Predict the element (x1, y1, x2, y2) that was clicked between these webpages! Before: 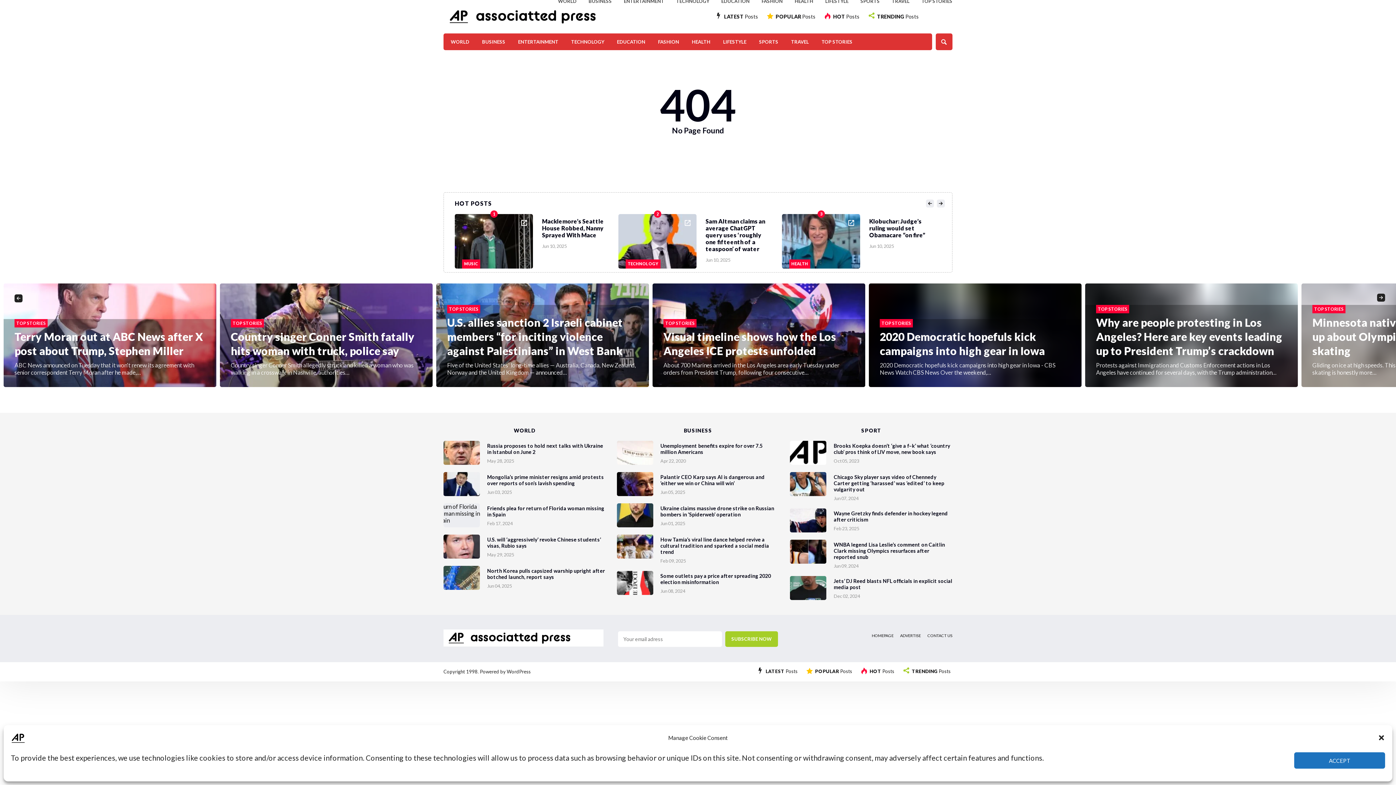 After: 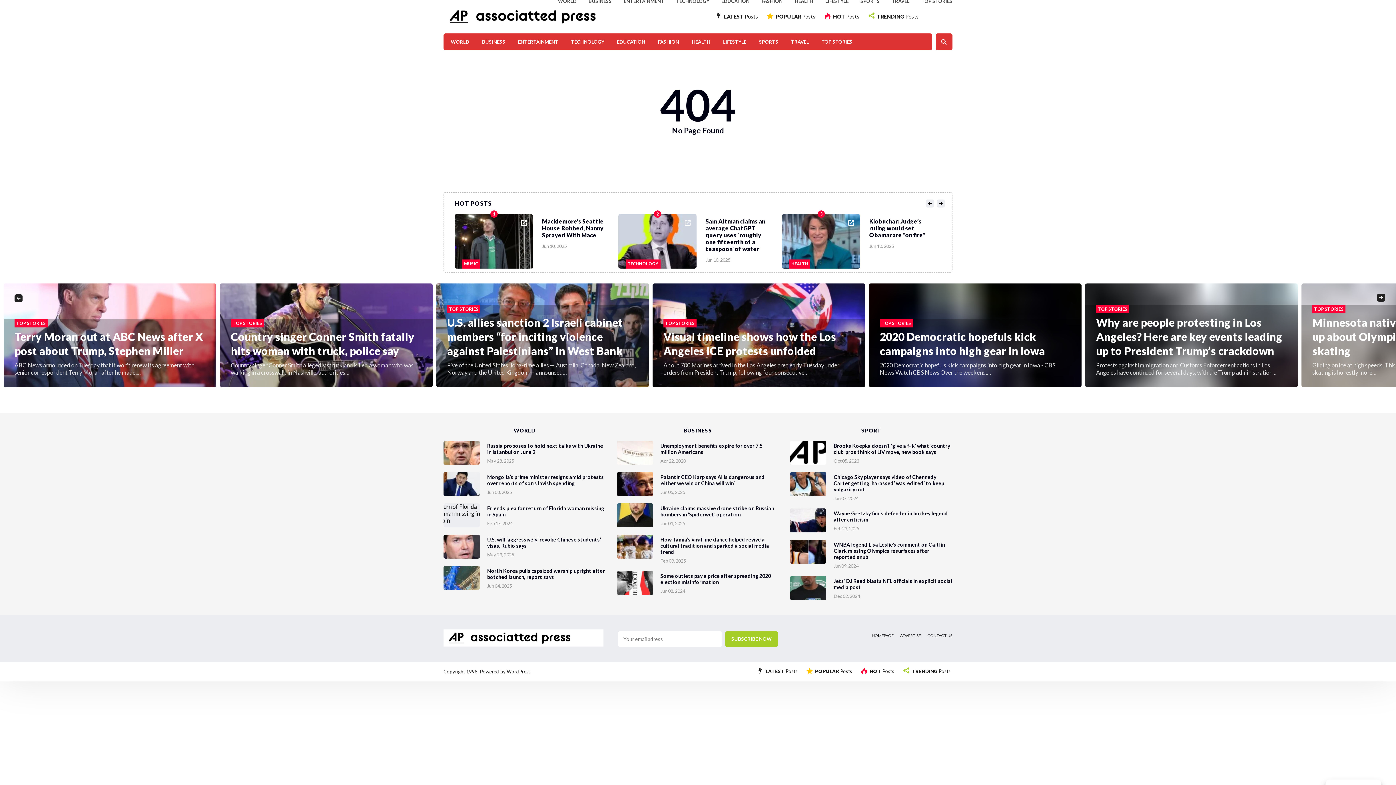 Action: bbox: (1294, 752, 1385, 769) label: ACCEPT